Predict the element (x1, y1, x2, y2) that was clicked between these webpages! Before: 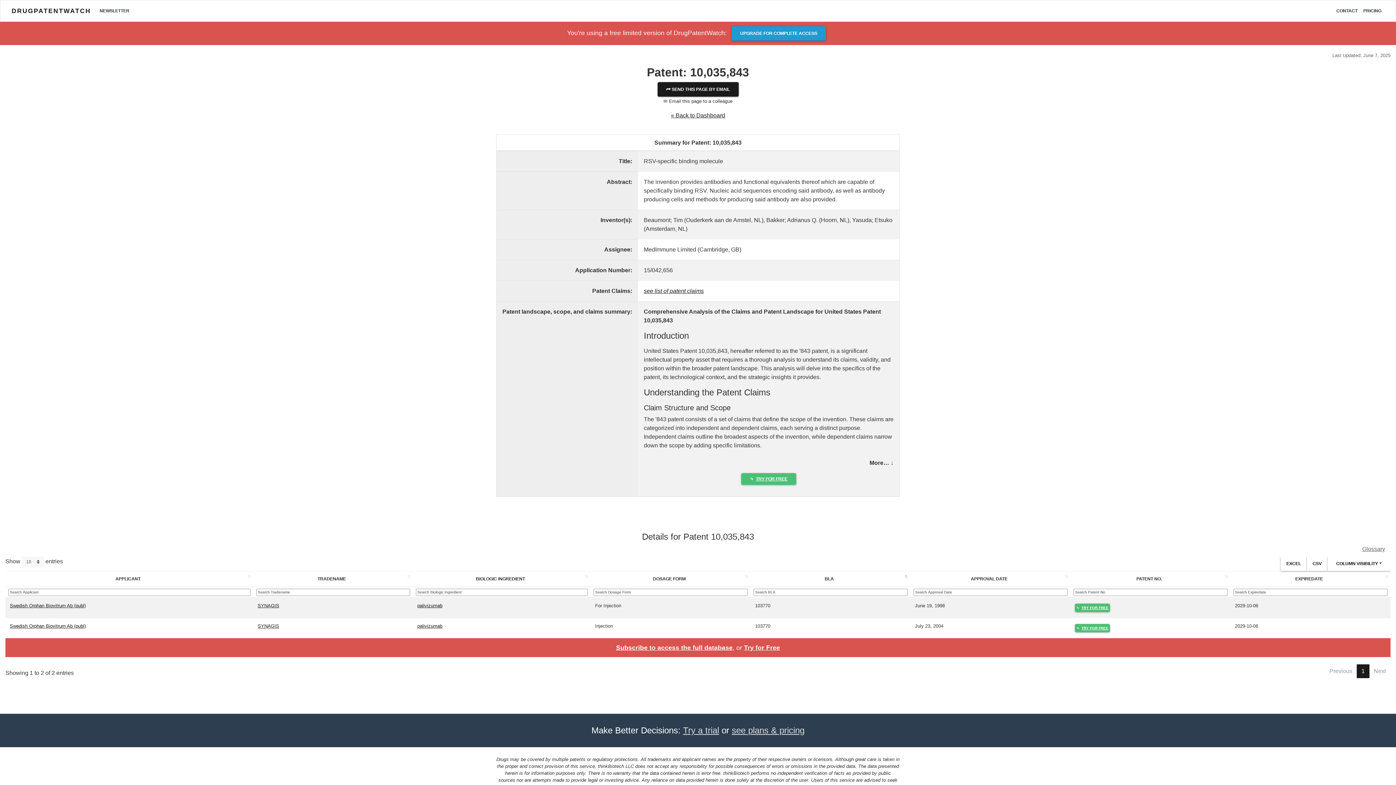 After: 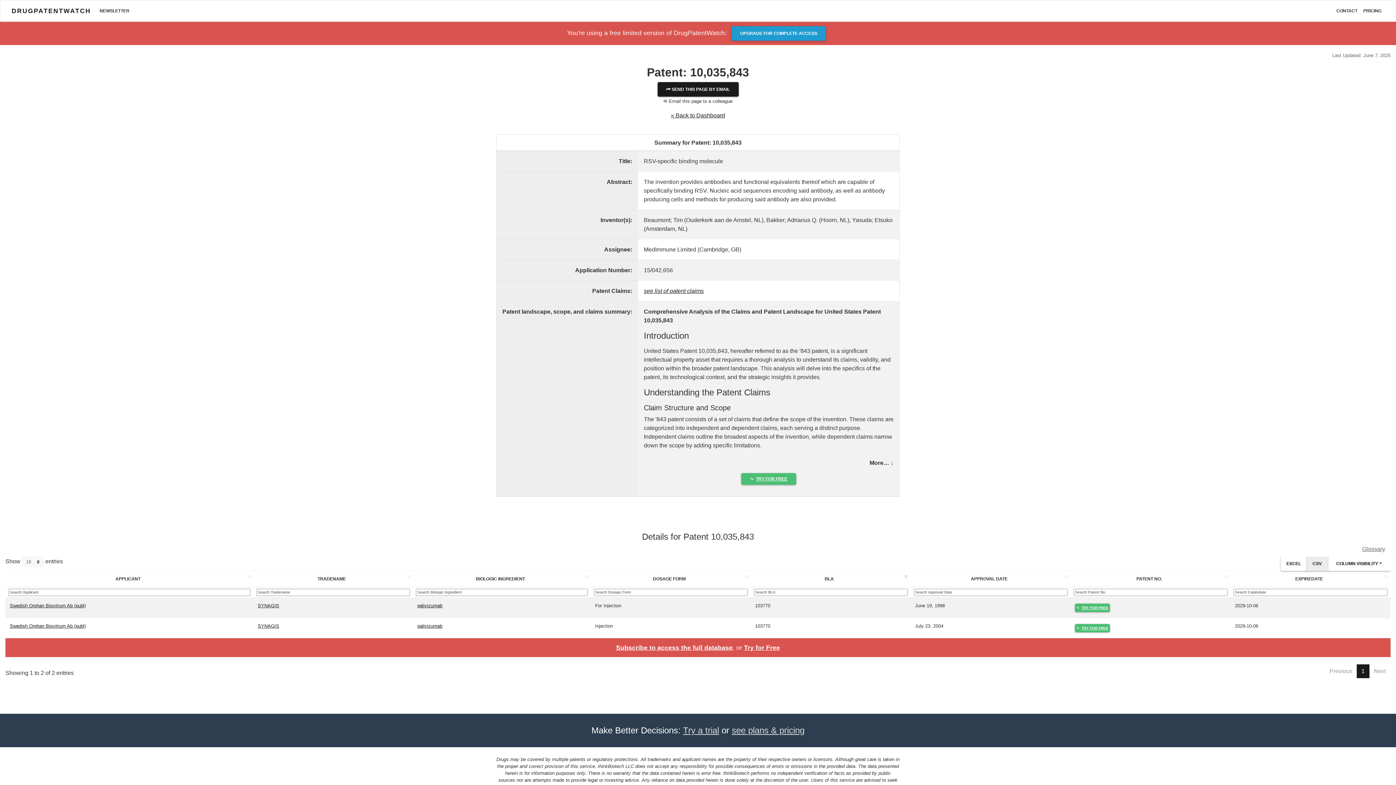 Action: label: CSV bbox: (1307, 556, 1327, 571)